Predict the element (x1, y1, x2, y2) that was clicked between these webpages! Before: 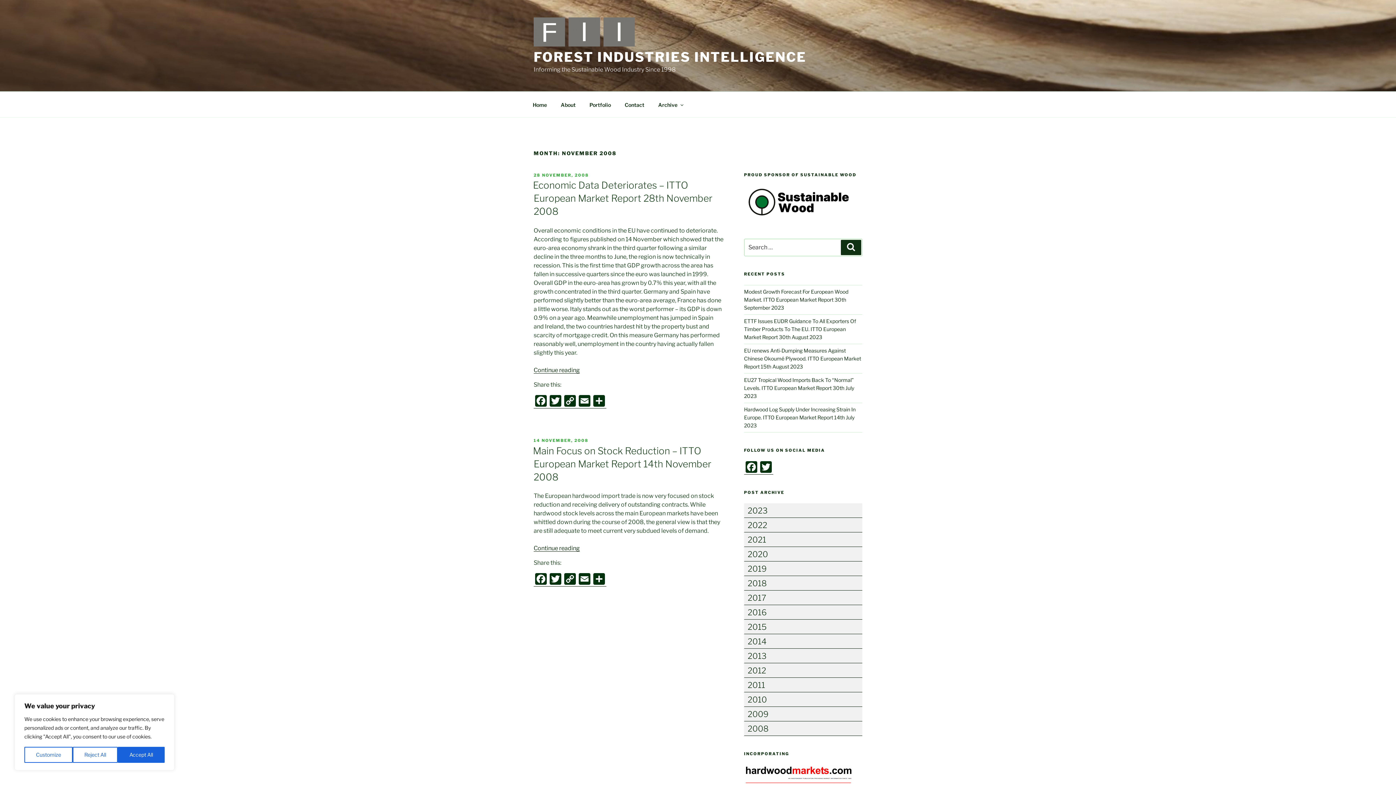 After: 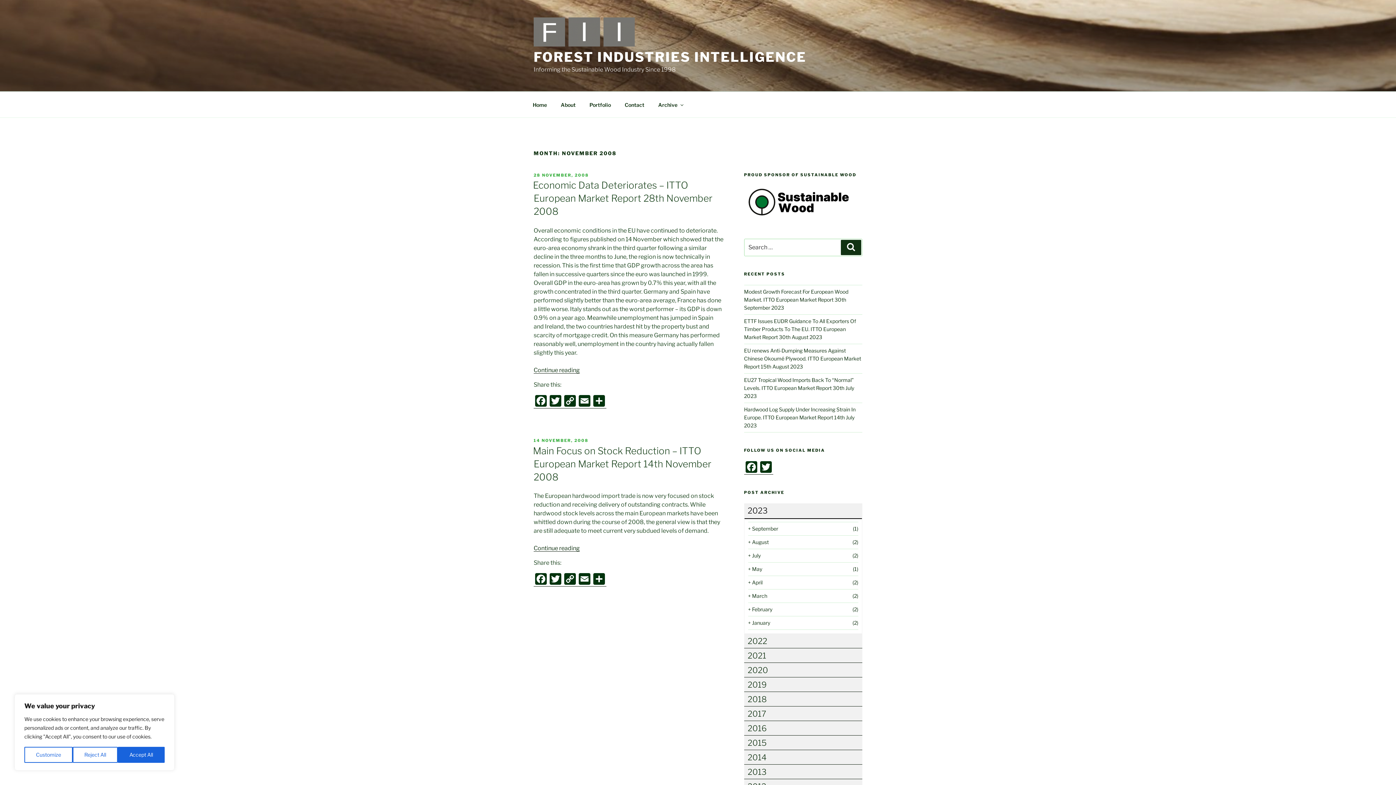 Action: bbox: (744, 503, 862, 518) label: 2023